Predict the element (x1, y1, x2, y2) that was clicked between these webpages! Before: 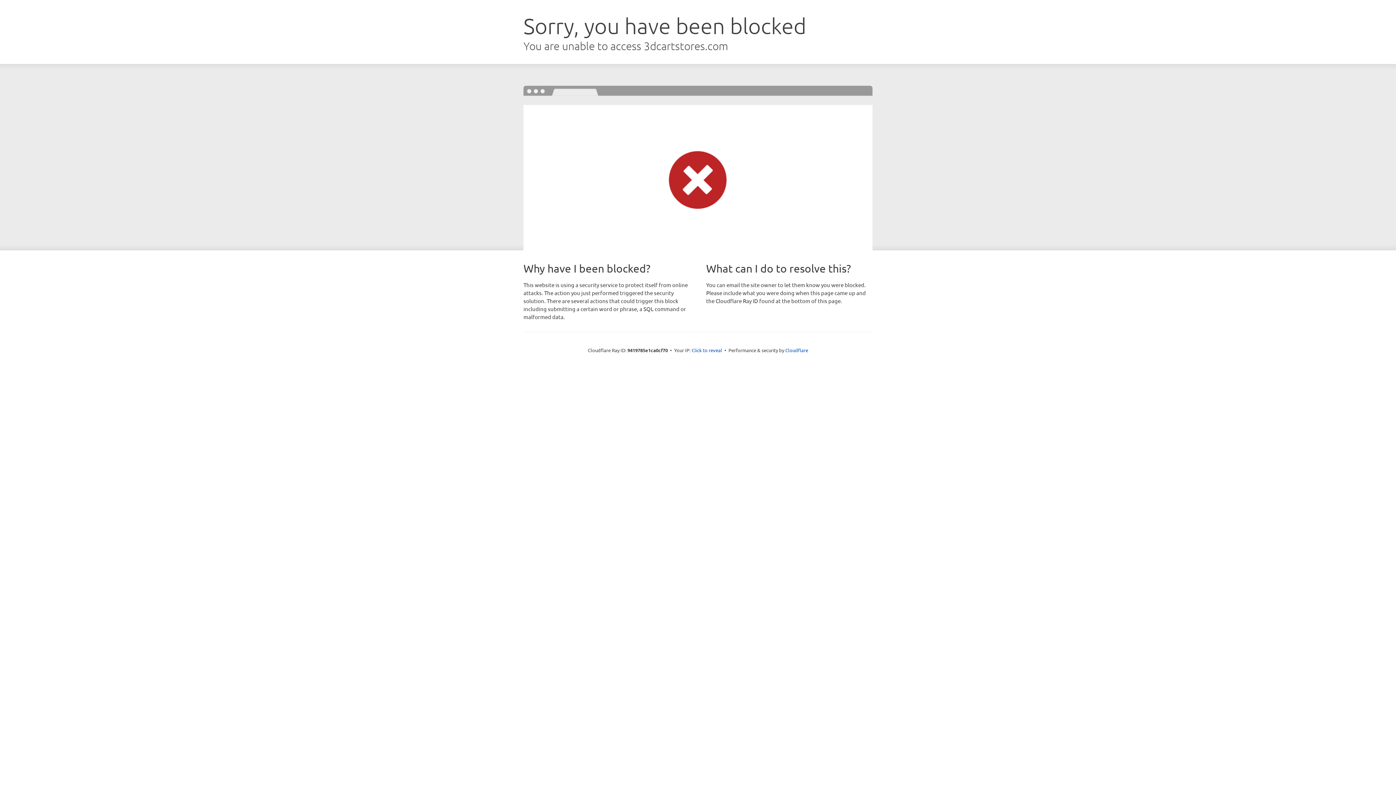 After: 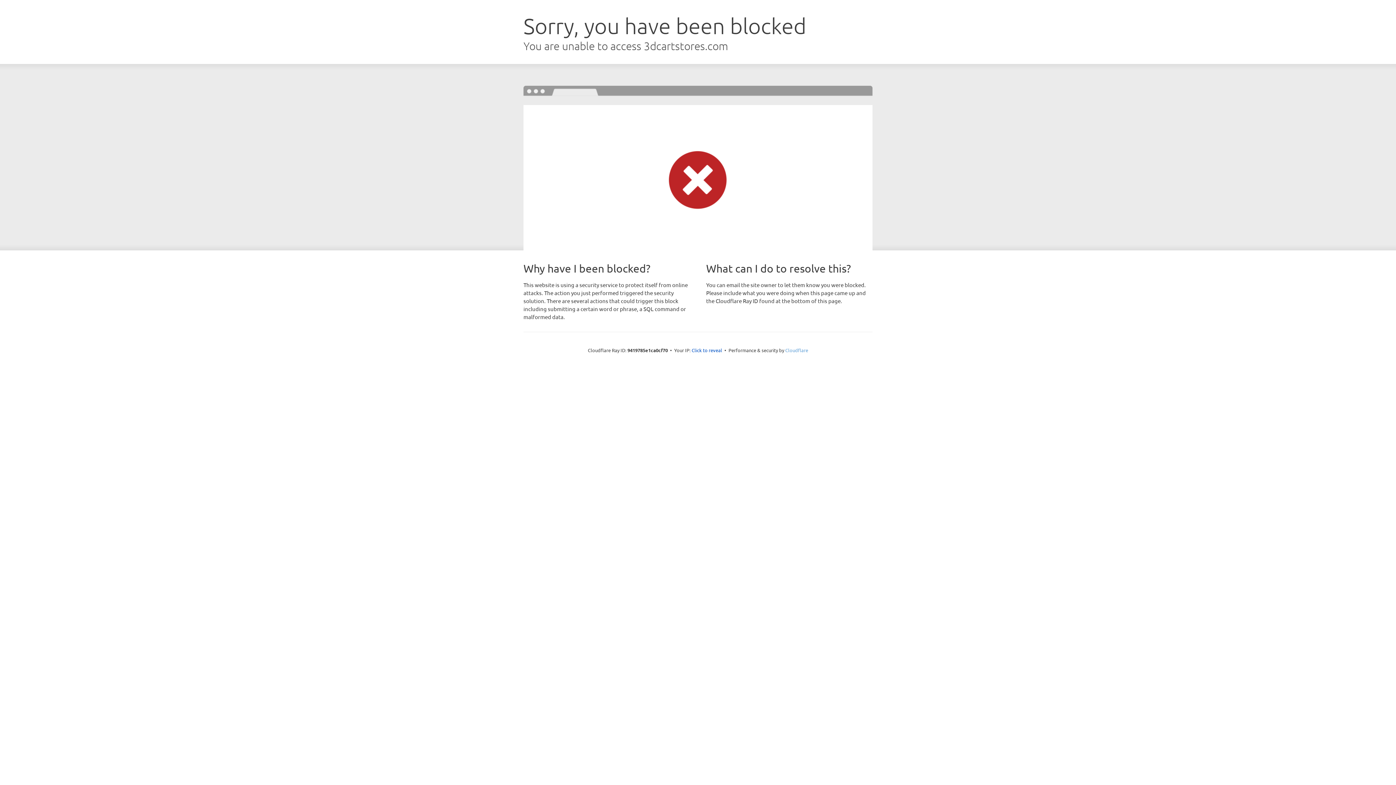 Action: bbox: (785, 347, 808, 353) label: Cloudflare